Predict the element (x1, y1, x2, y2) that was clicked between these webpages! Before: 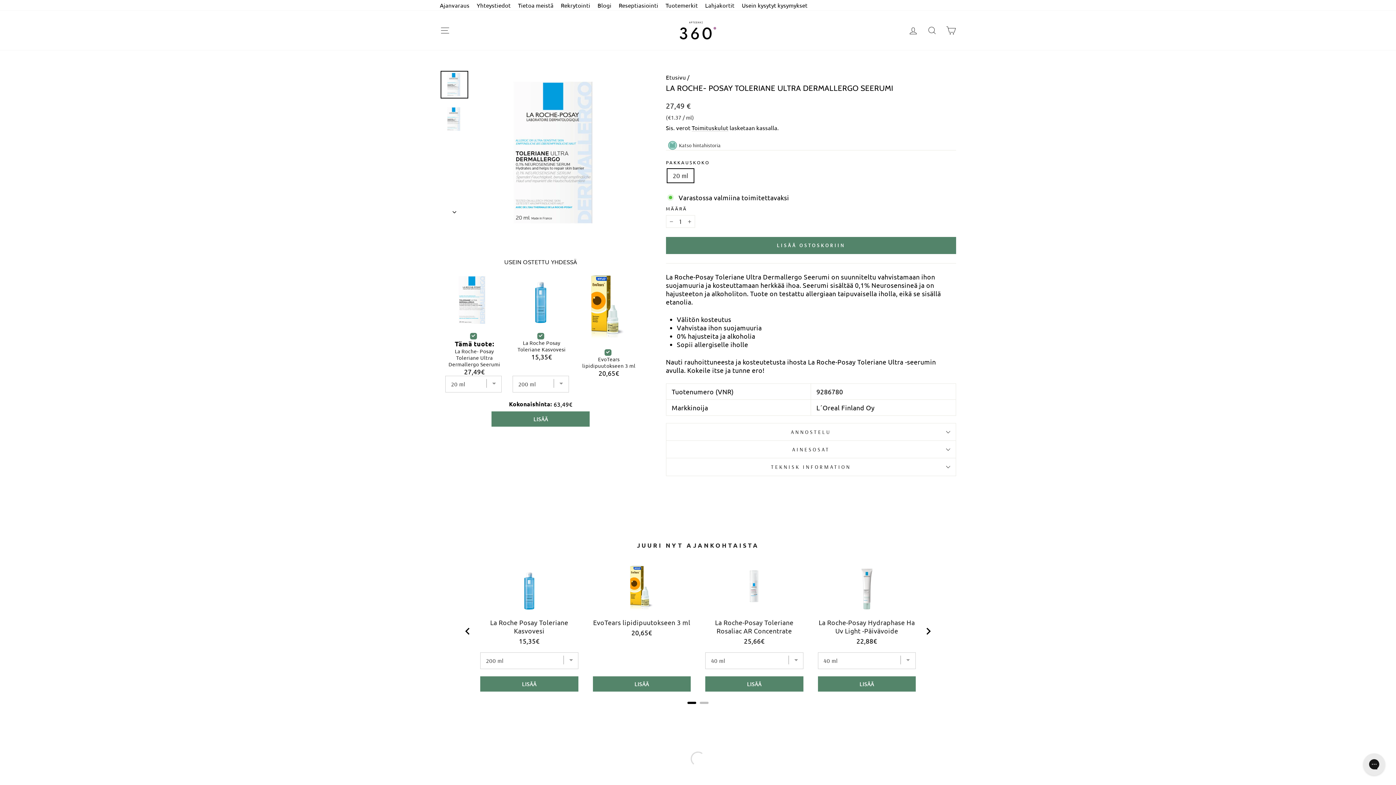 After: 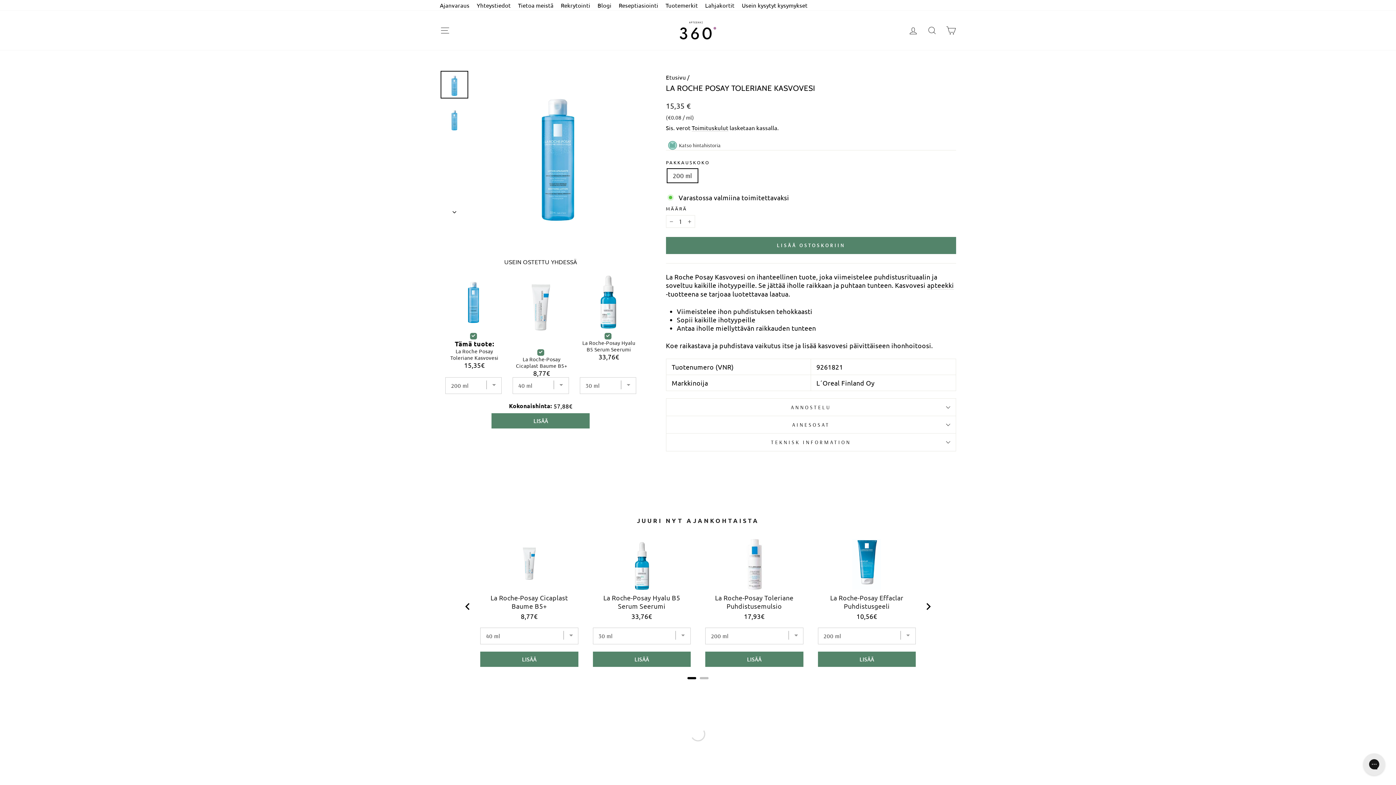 Action: bbox: (512, 272, 569, 328)